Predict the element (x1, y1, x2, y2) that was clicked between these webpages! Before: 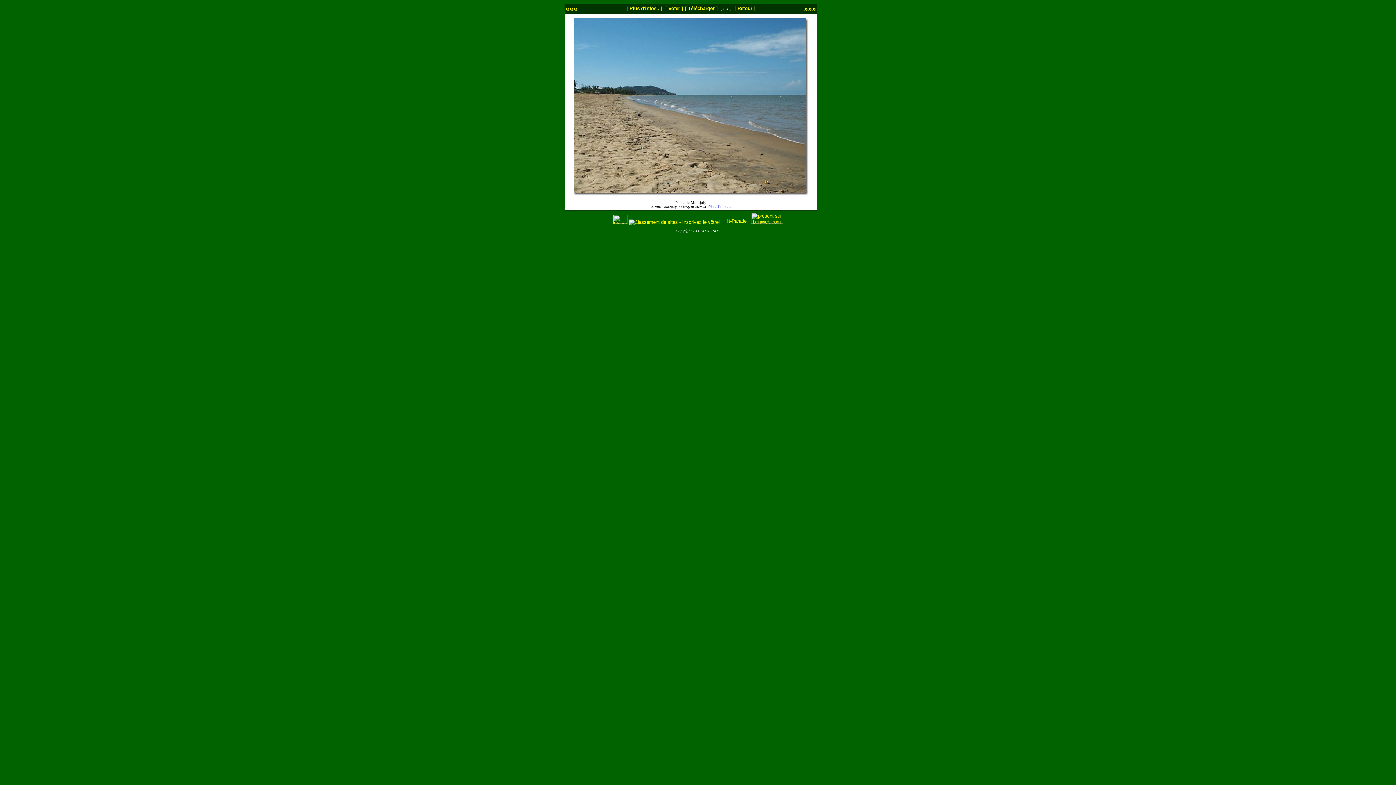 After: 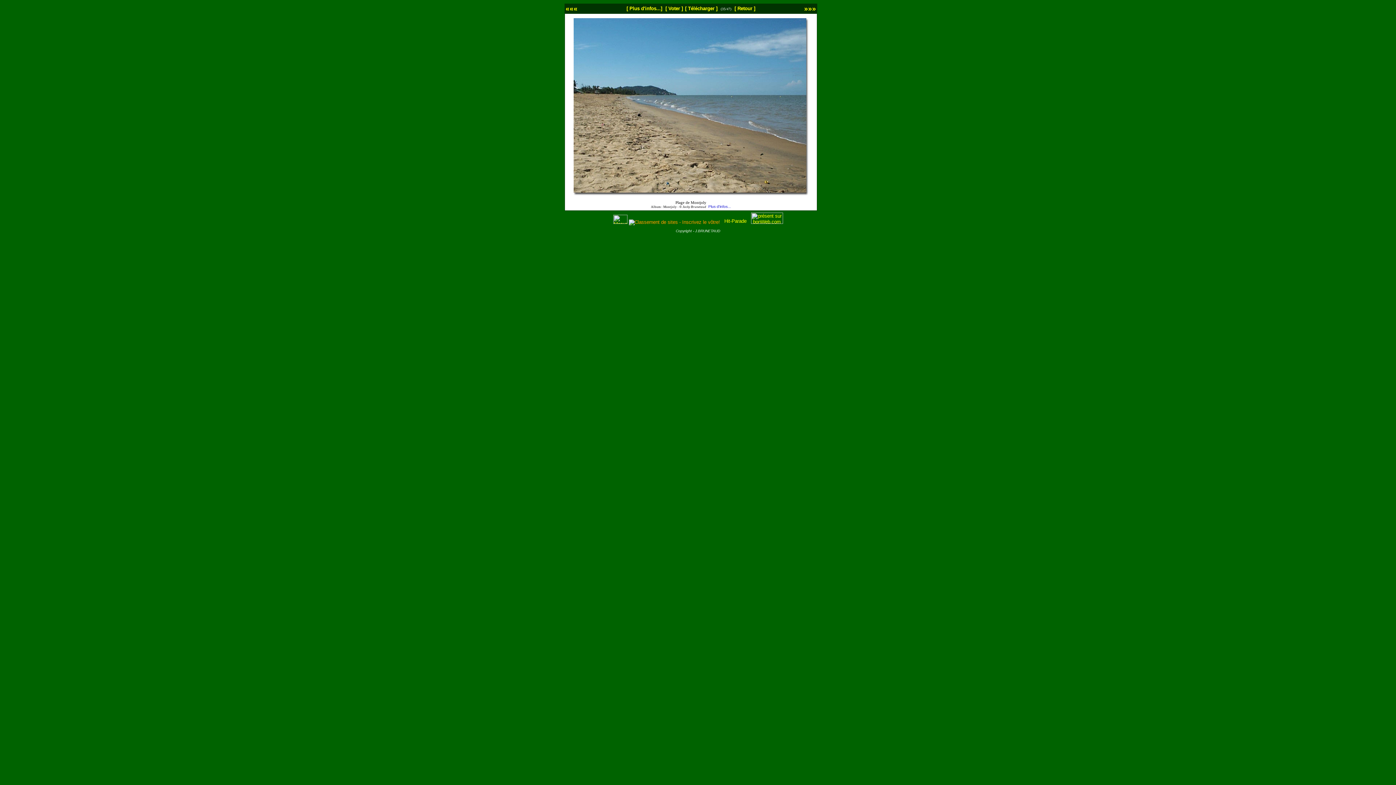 Action: bbox: (628, 219, 720, 225)